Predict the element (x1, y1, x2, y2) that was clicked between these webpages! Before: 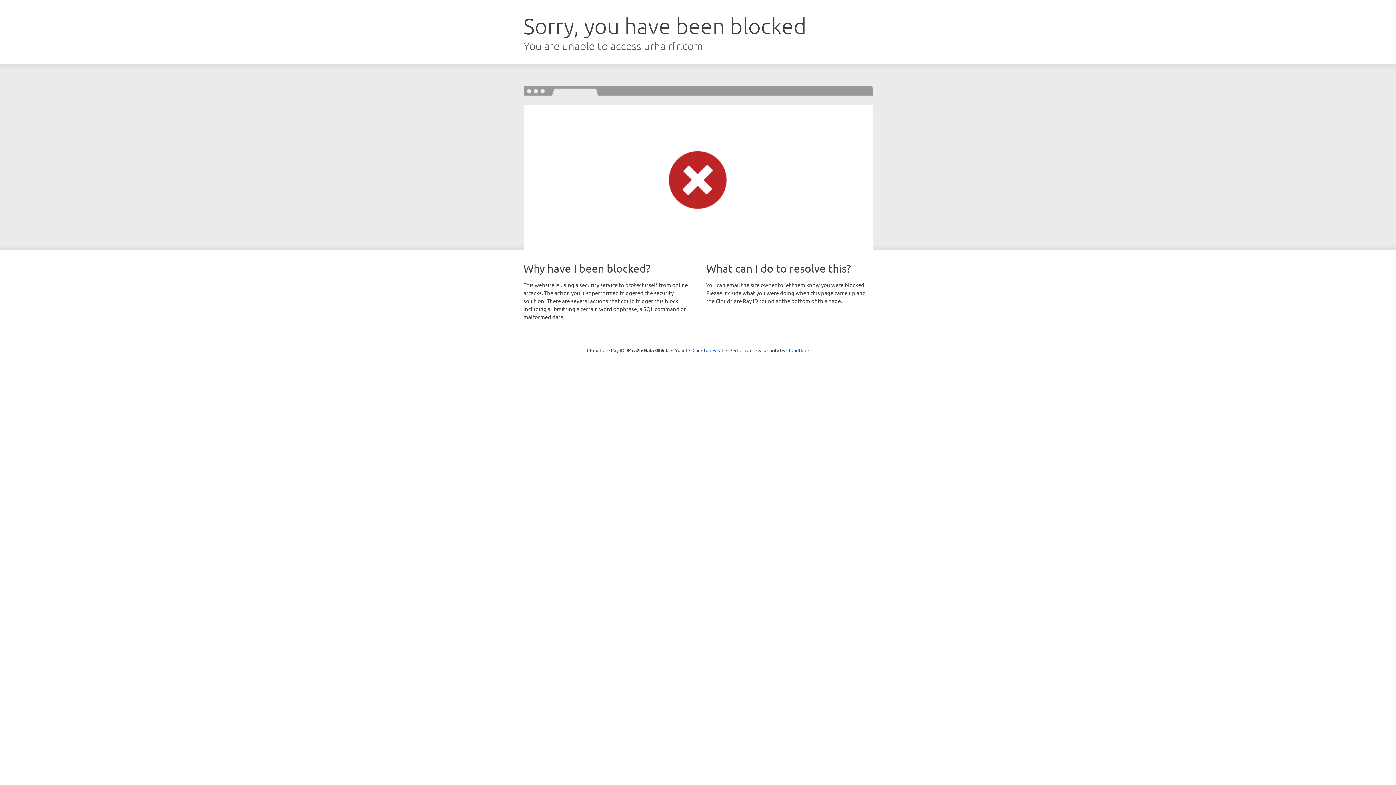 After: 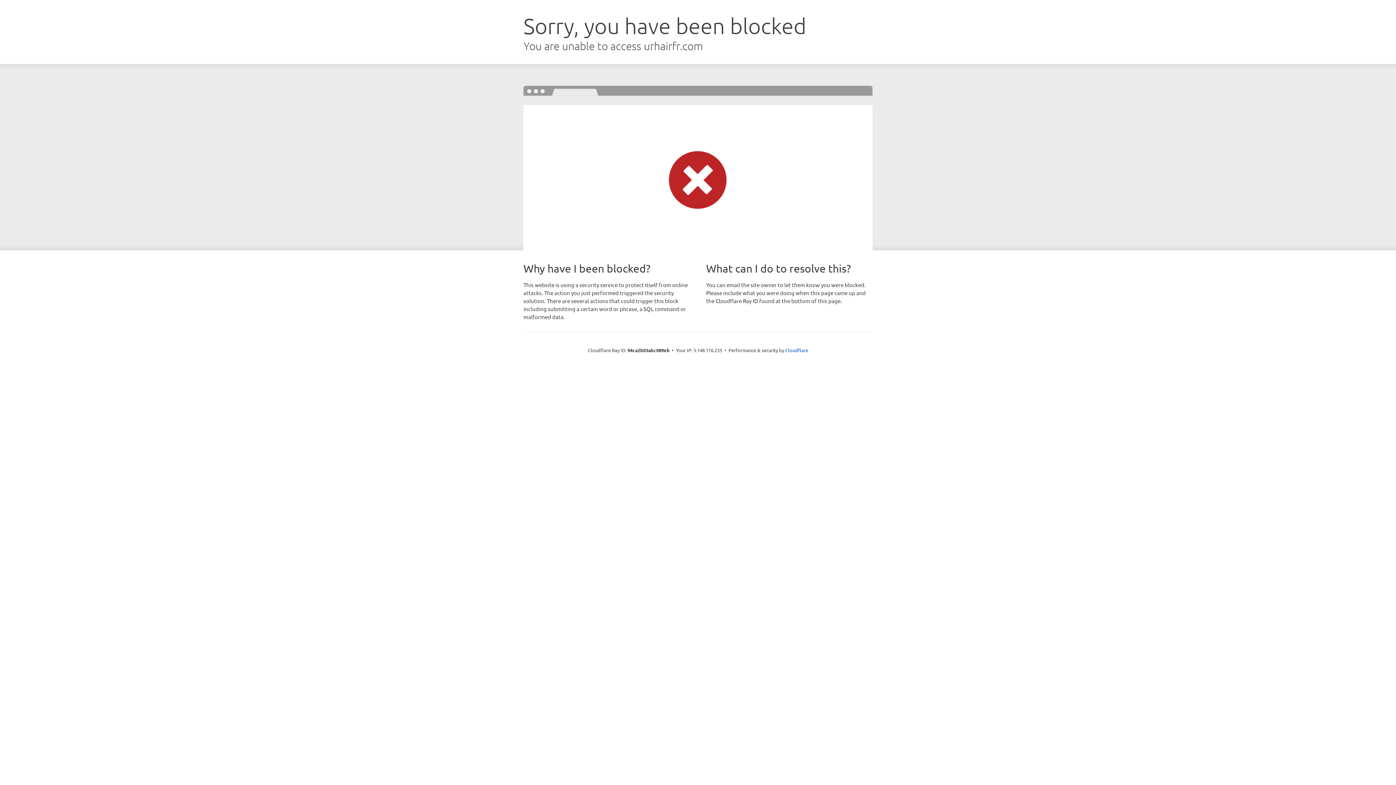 Action: bbox: (692, 346, 723, 353) label: Click to reveal